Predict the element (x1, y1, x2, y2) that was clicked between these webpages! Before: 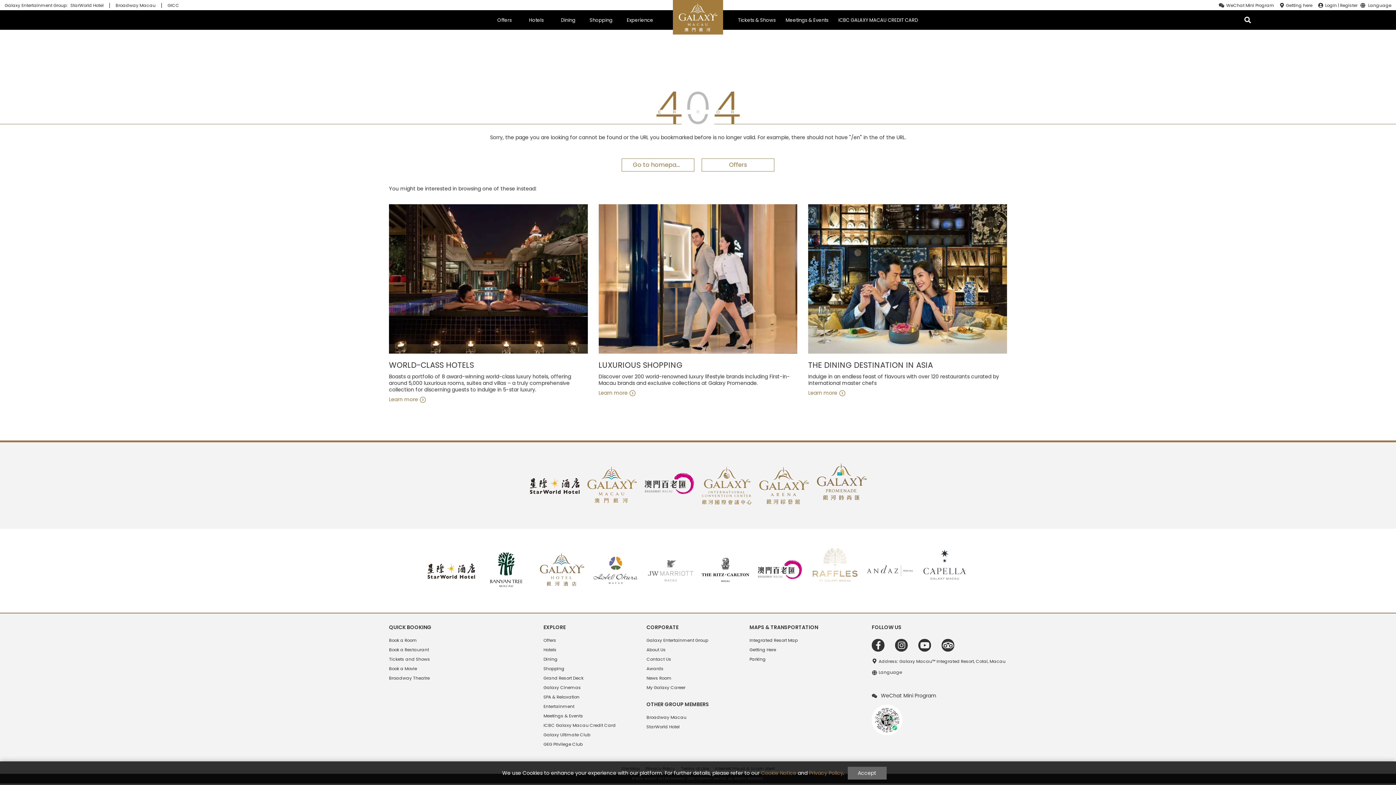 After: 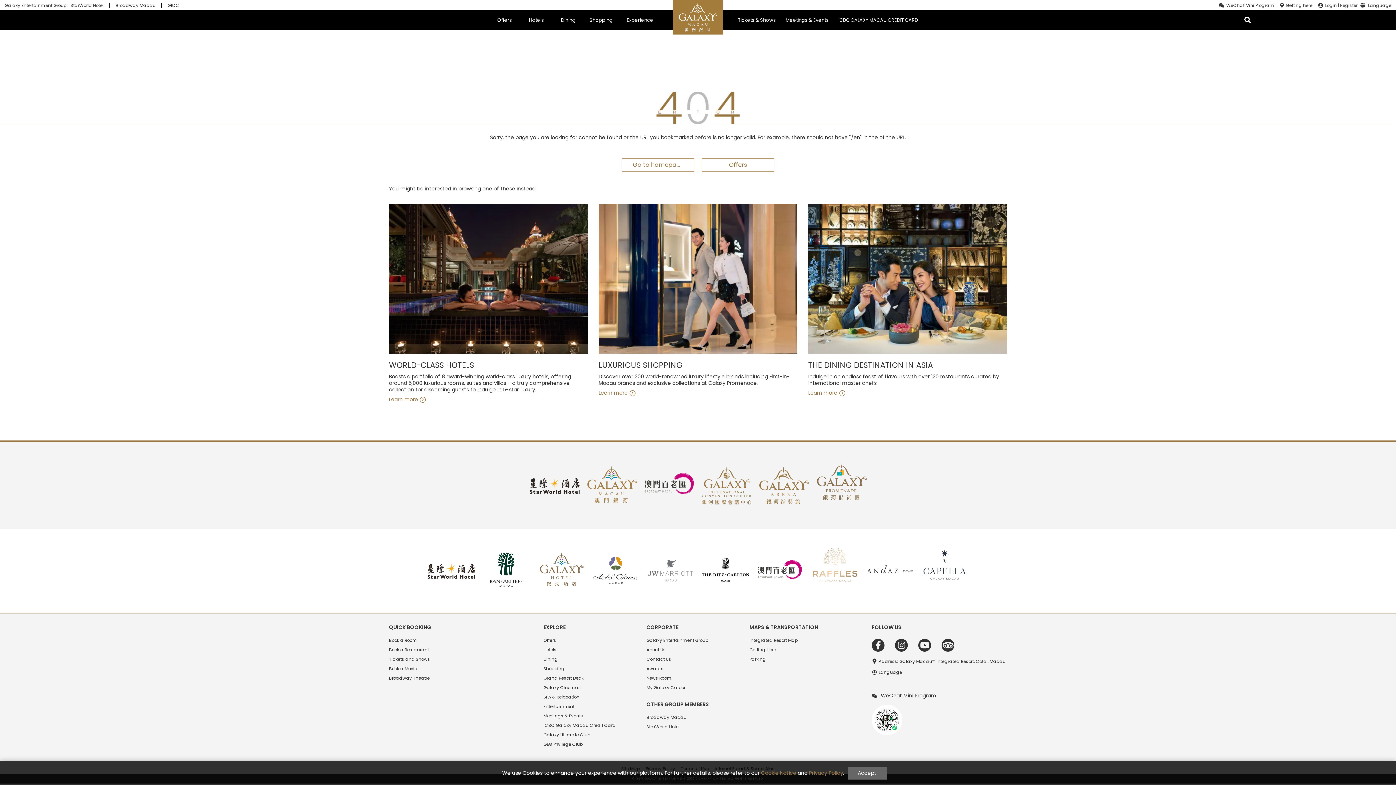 Action: bbox: (753, 543, 807, 598)